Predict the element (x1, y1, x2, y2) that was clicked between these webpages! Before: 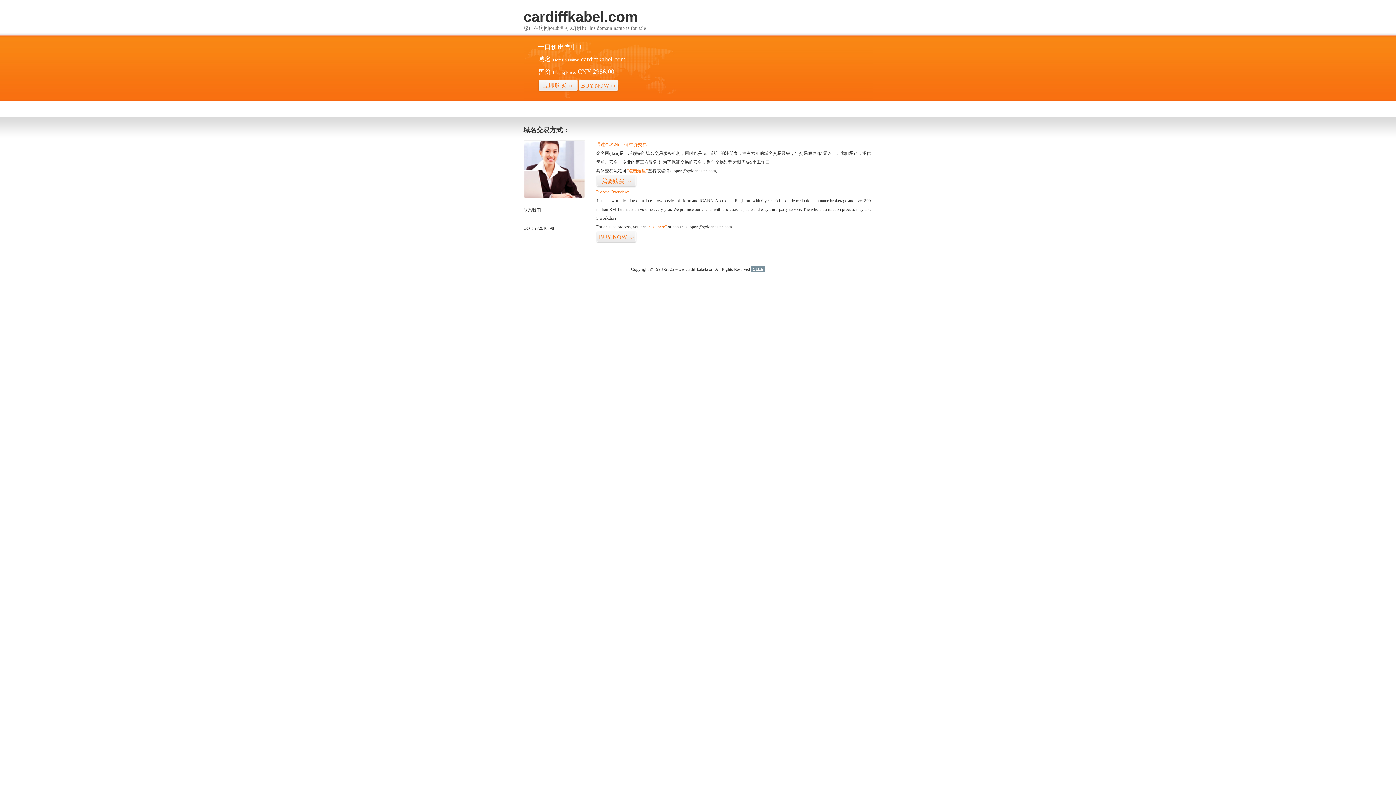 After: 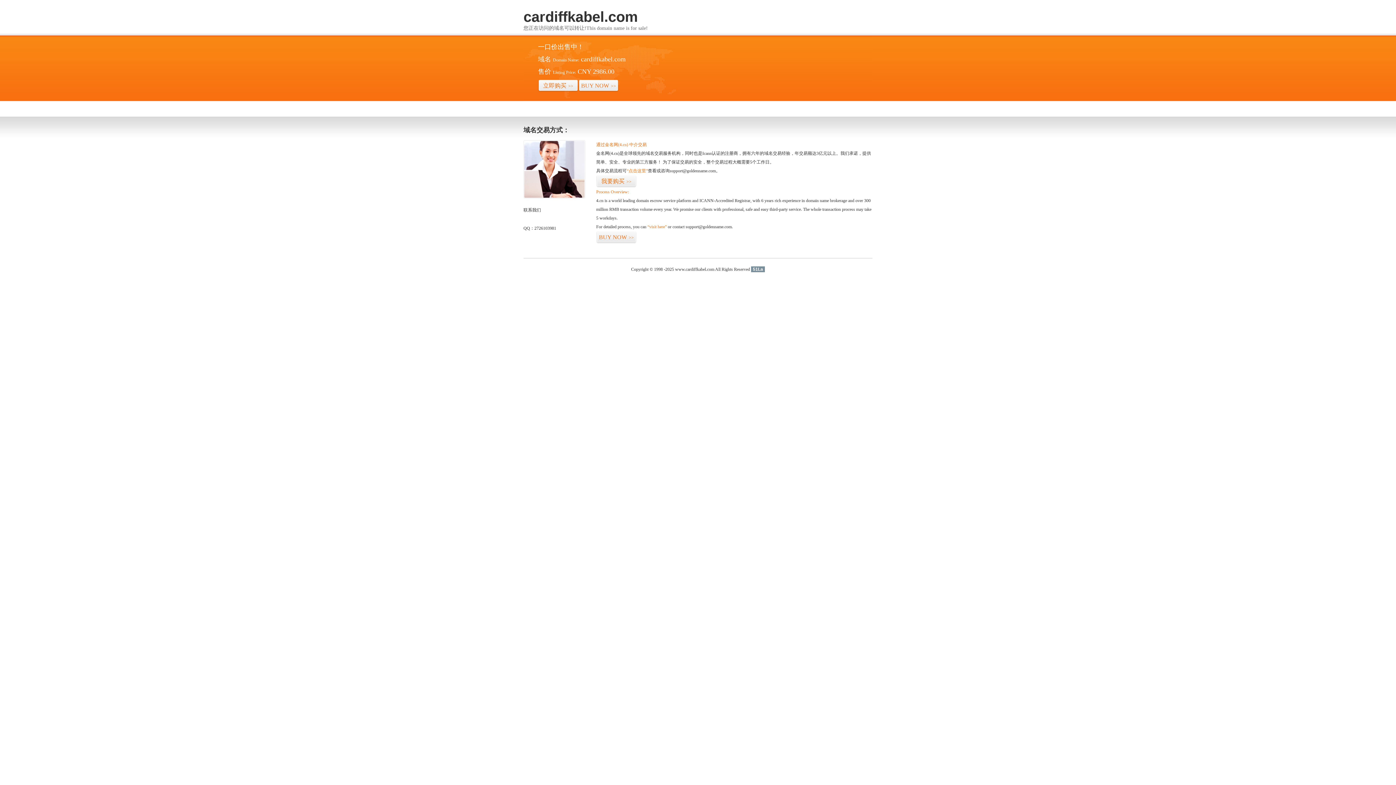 Action: label: 51La bbox: (751, 266, 765, 272)